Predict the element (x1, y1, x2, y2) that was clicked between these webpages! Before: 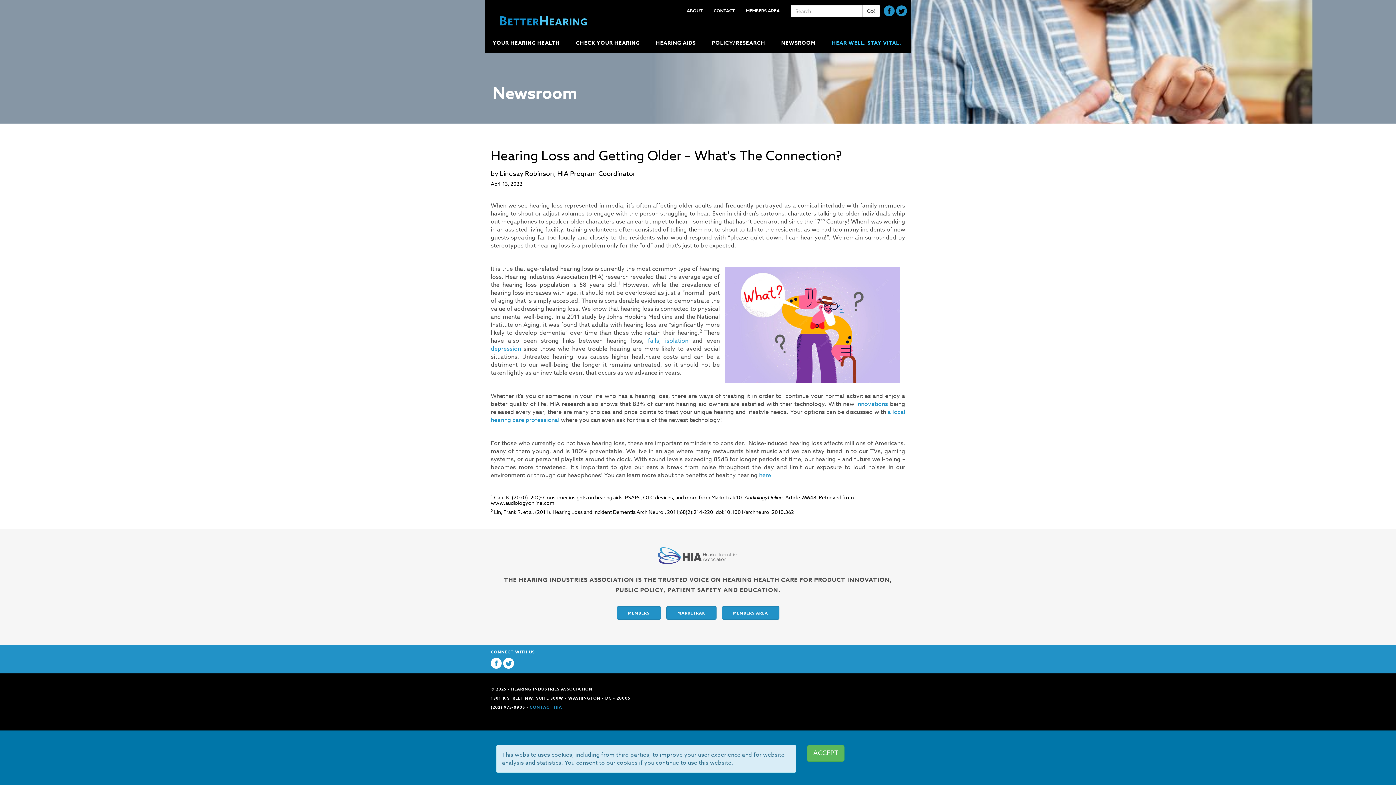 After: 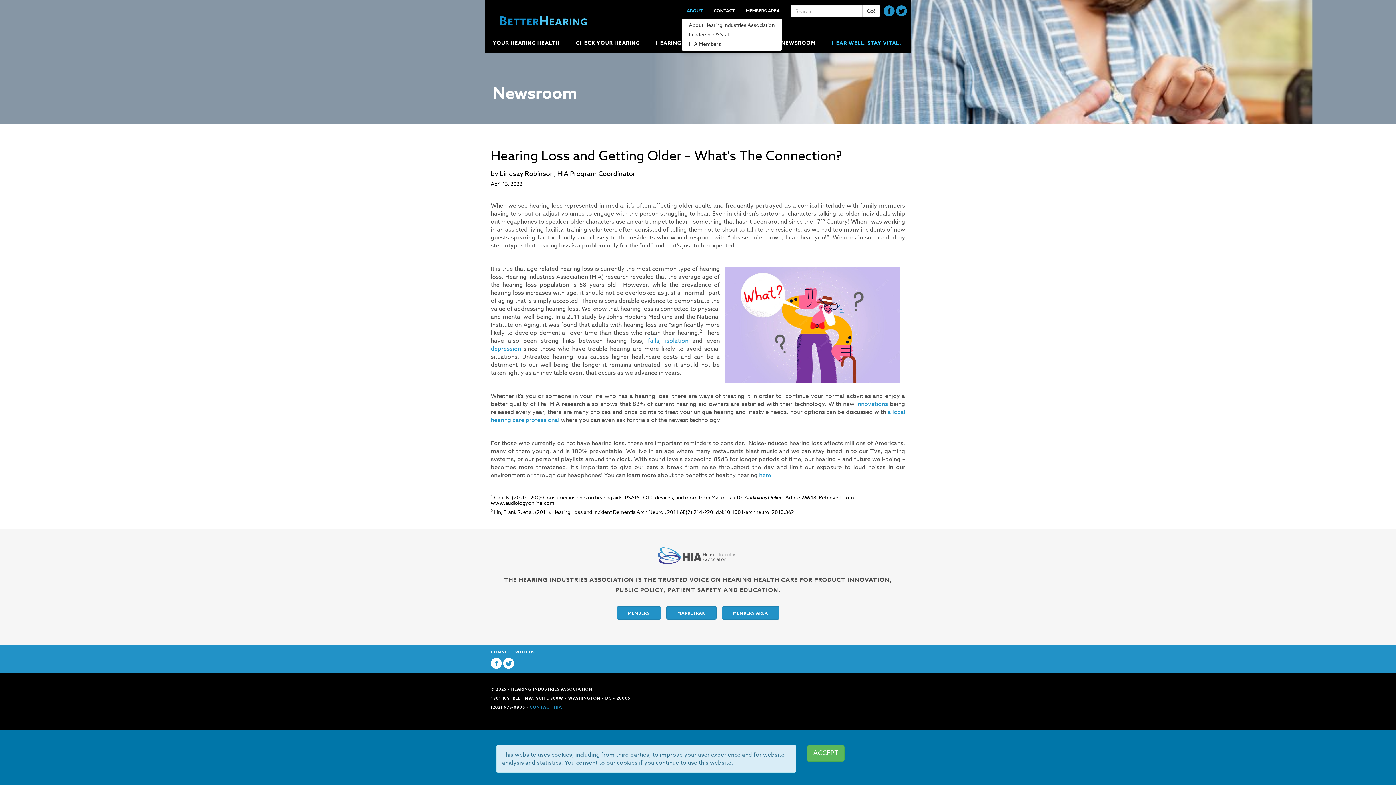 Action: bbox: (681, 1, 708, 20) label: ABOUT